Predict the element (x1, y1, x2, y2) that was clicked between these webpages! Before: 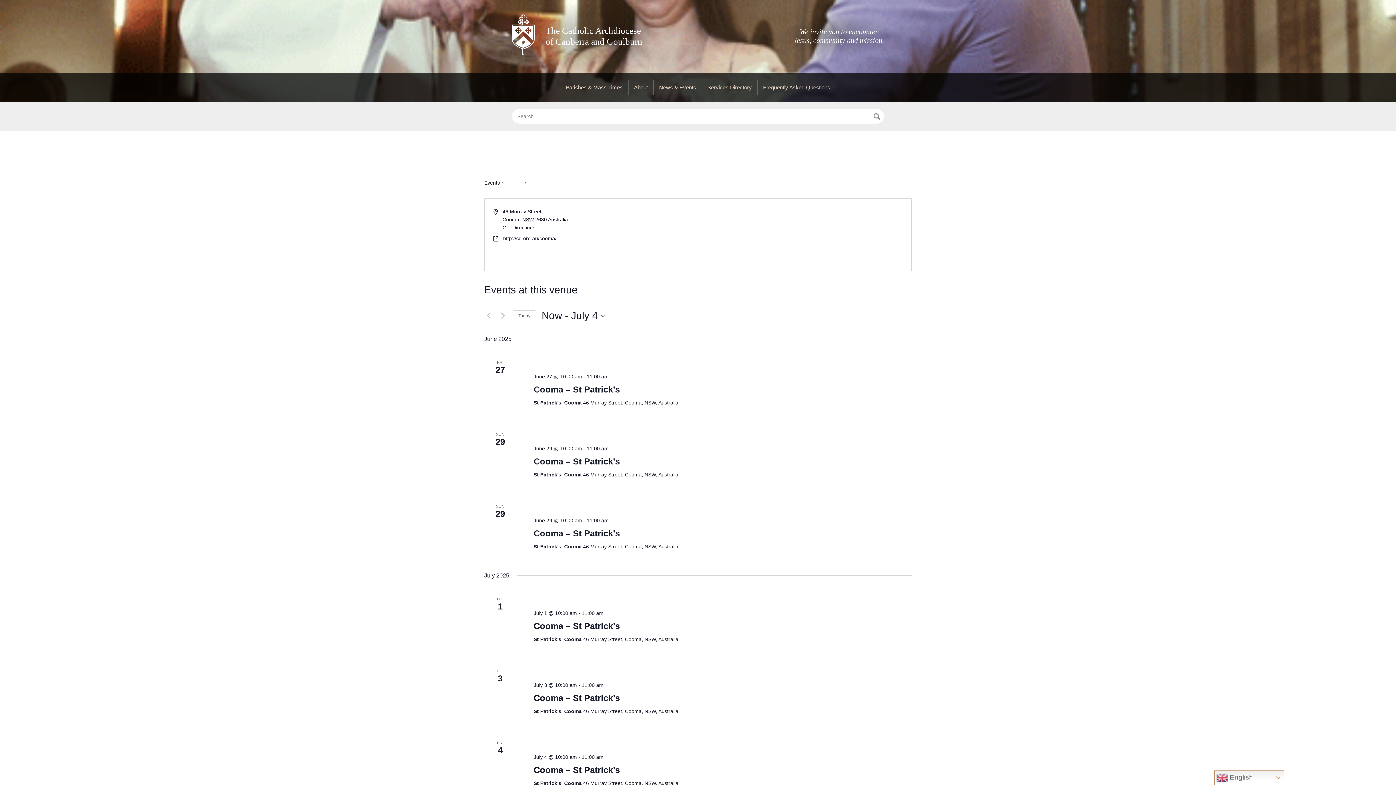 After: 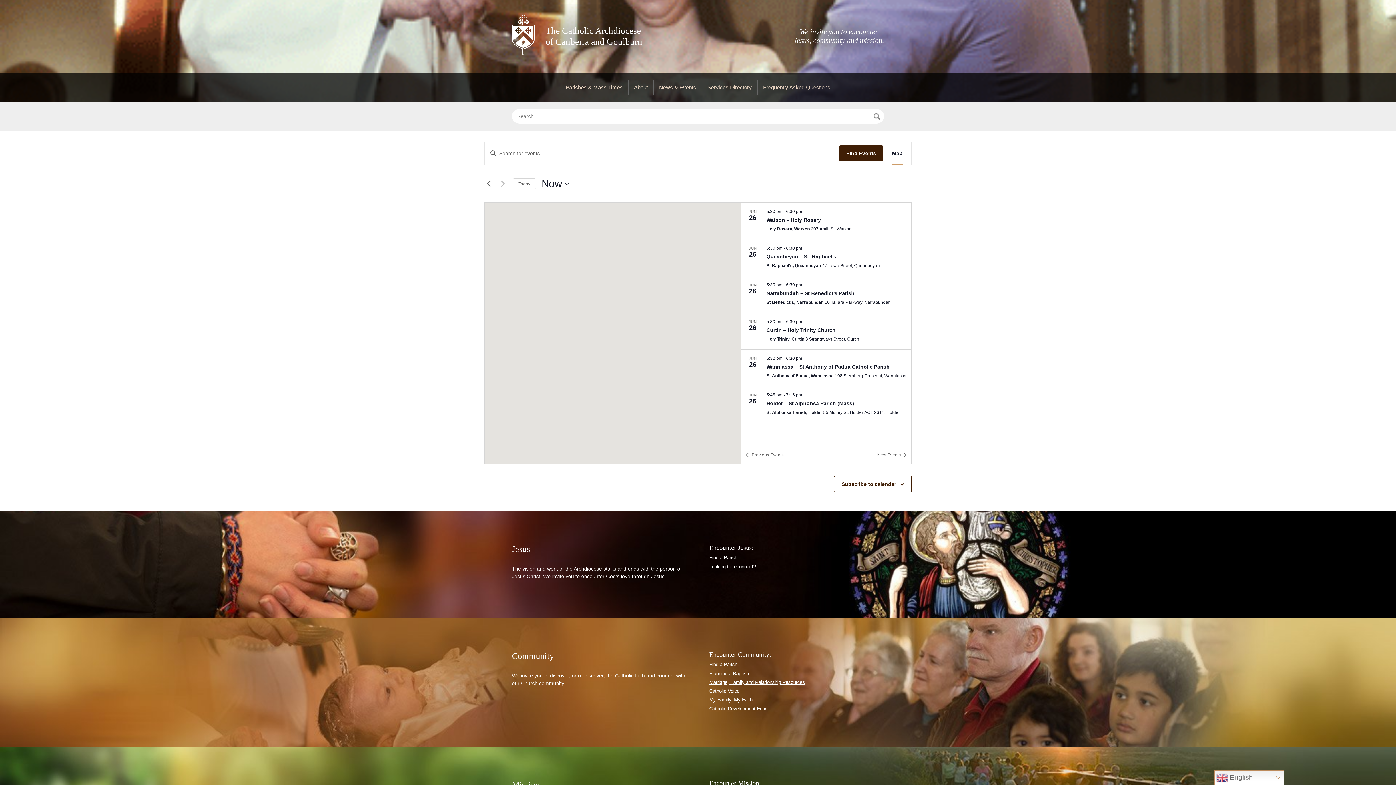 Action: bbox: (484, 179, 500, 187) label: Events